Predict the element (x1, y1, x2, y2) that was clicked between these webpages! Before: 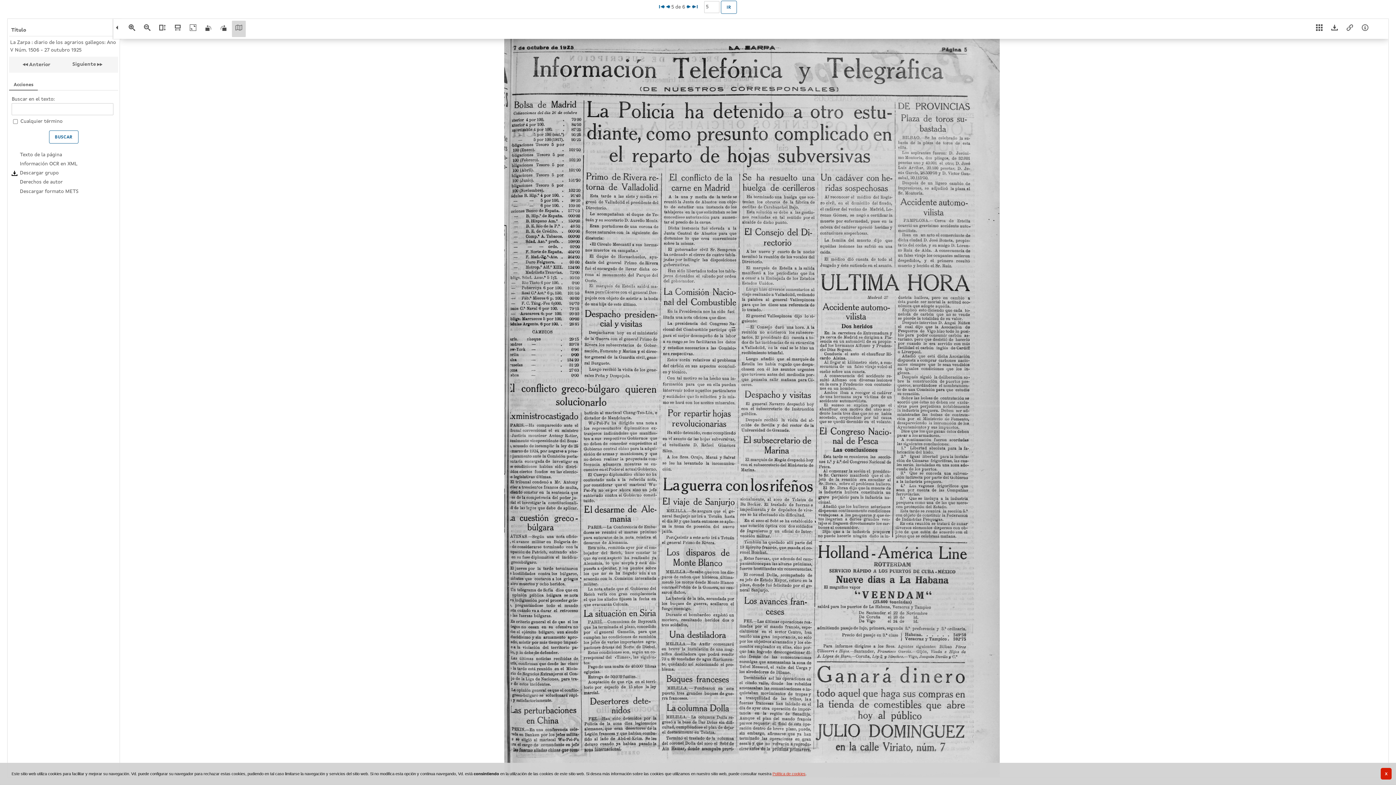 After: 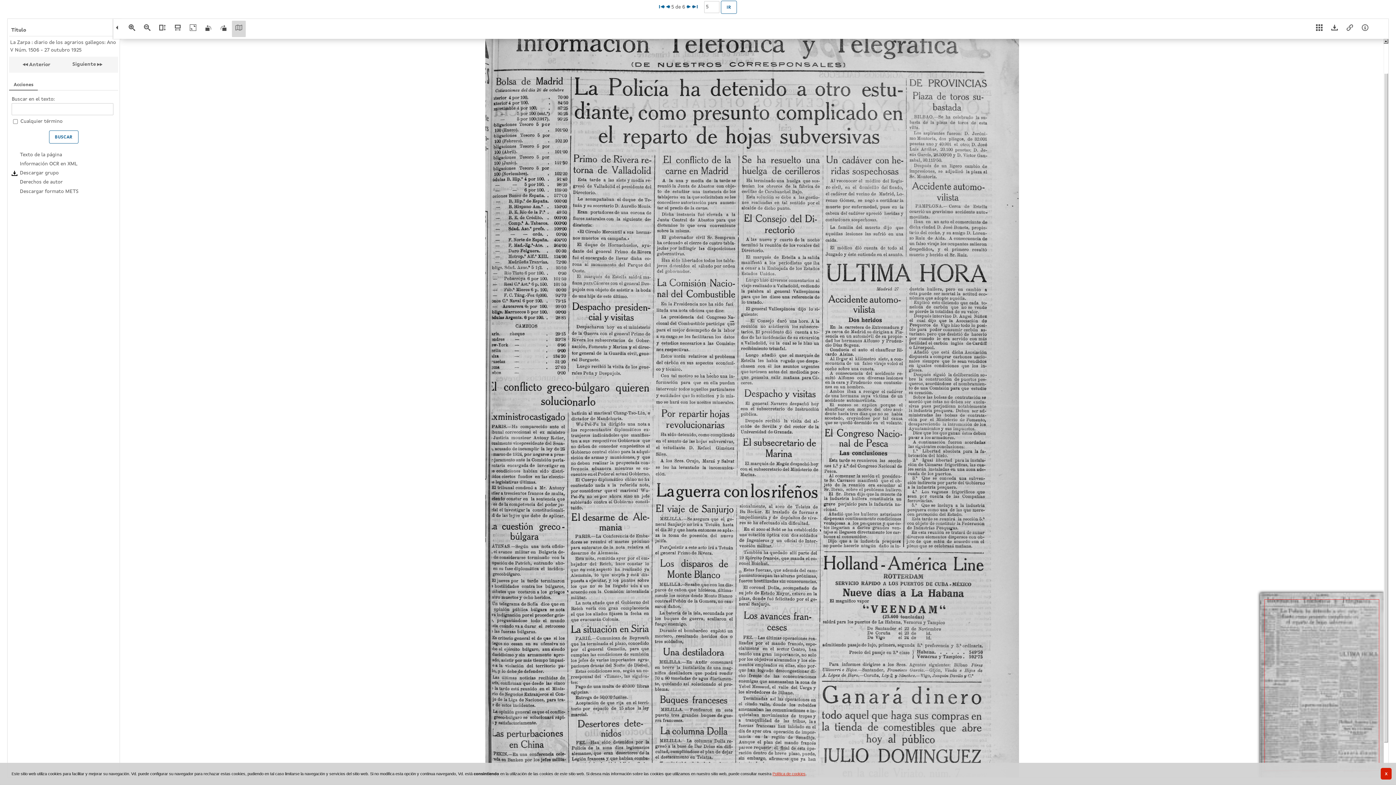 Action: bbox: (125, 20, 139, 36)